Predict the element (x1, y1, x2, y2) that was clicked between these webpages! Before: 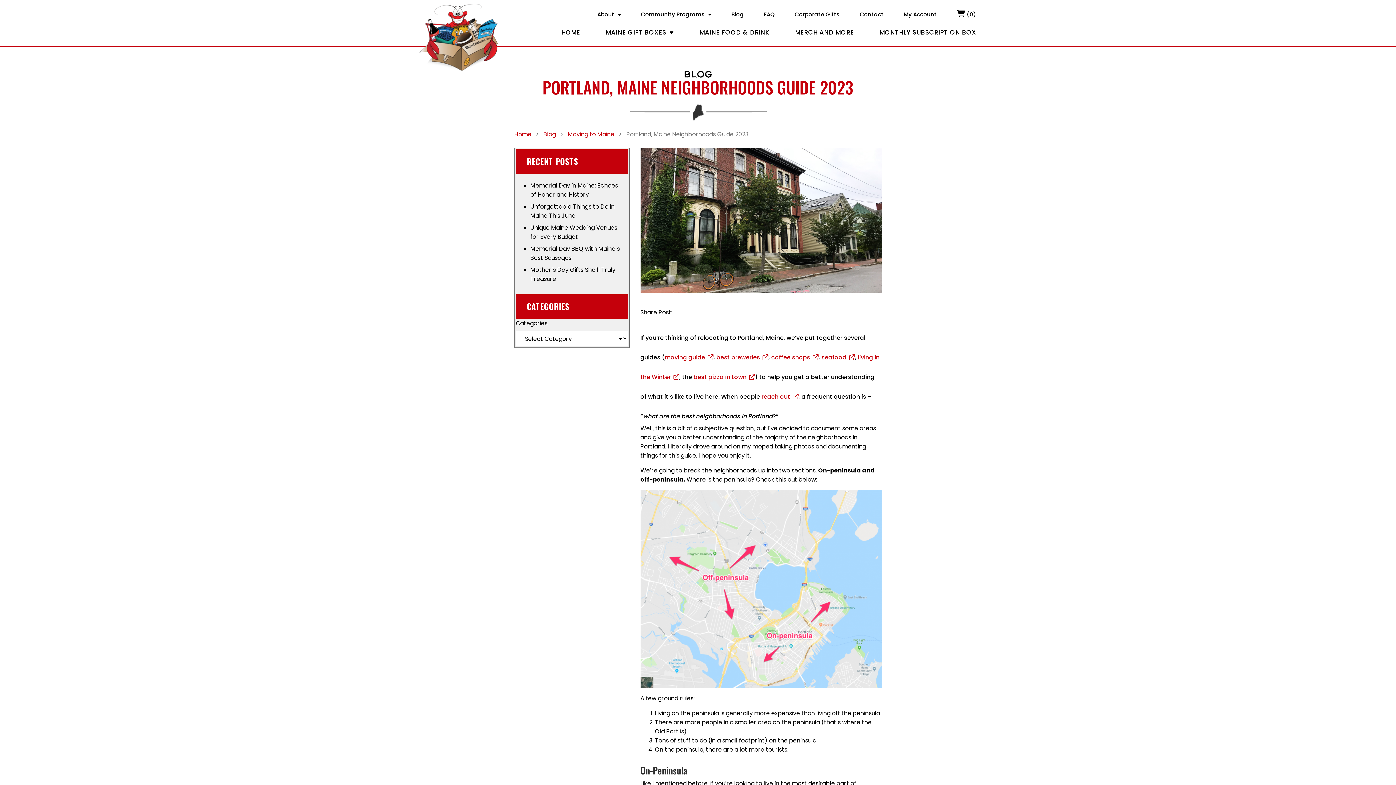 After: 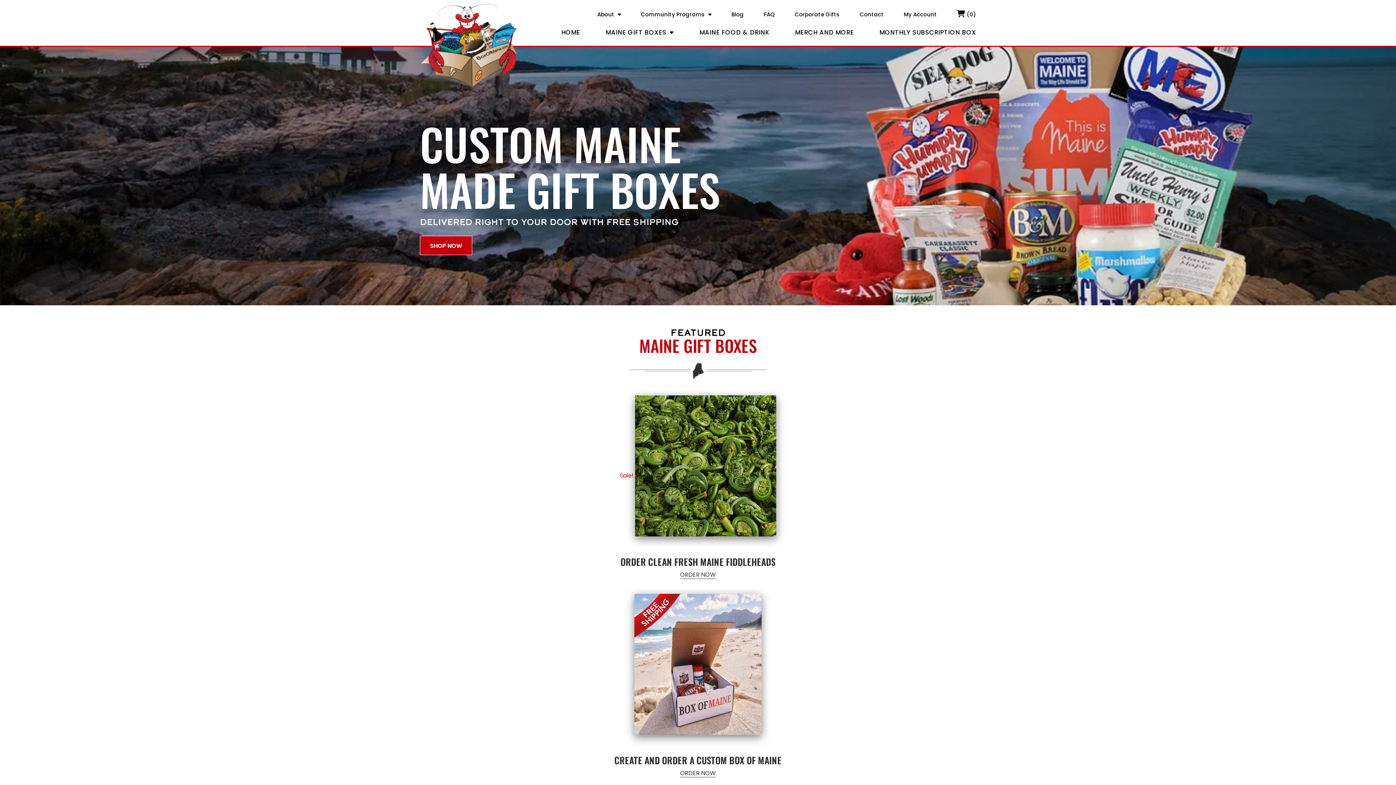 Action: label: HOME bbox: (561, 27, 580, 37)